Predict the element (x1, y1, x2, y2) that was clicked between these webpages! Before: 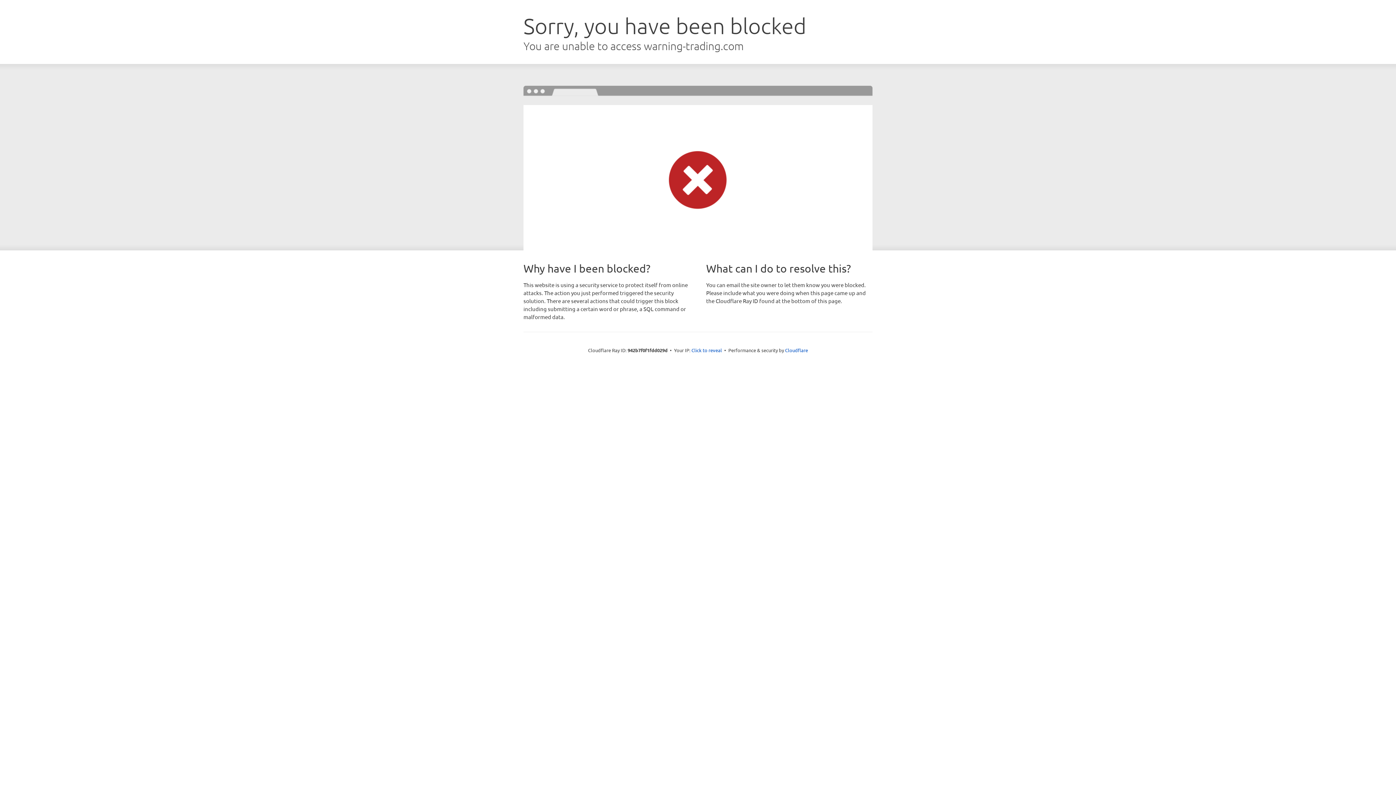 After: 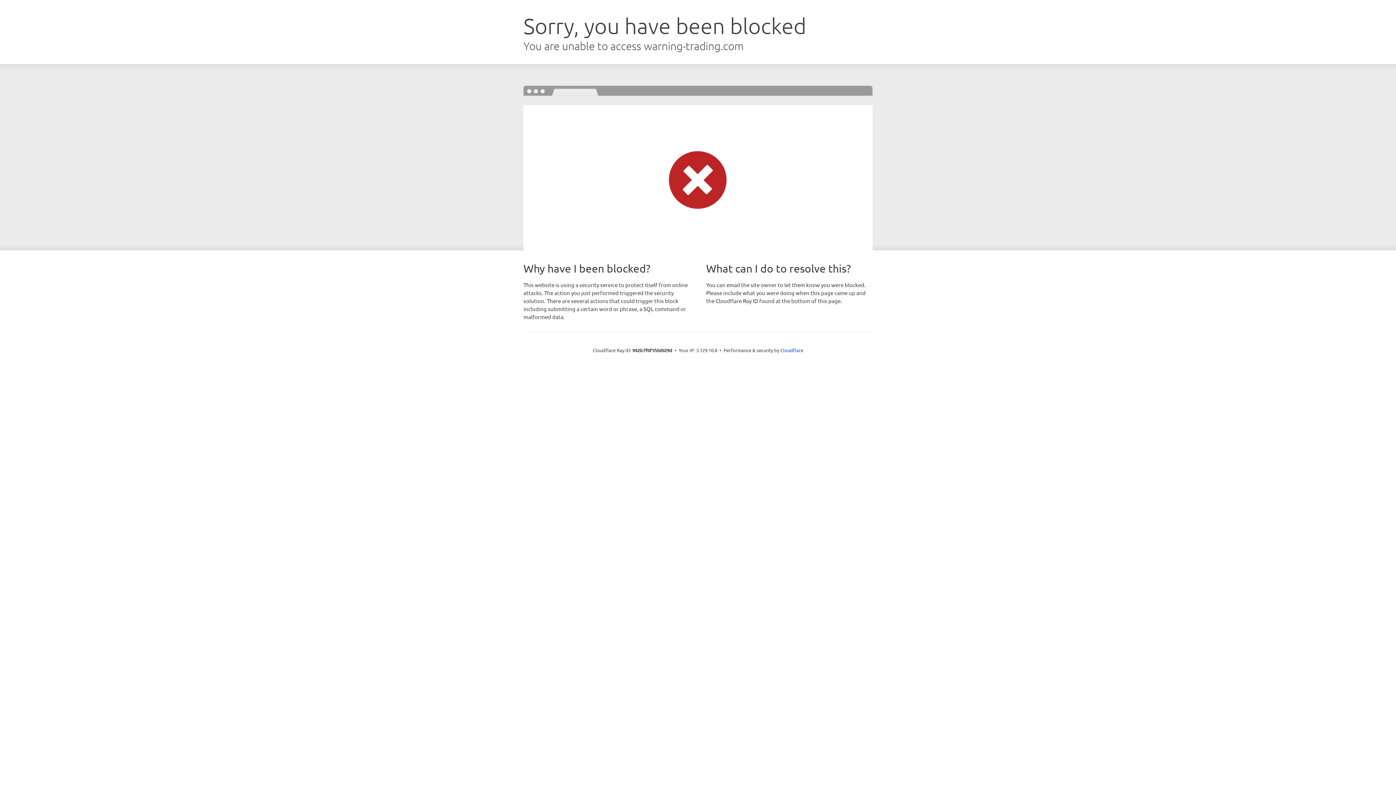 Action: bbox: (691, 346, 722, 353) label: Click to reveal